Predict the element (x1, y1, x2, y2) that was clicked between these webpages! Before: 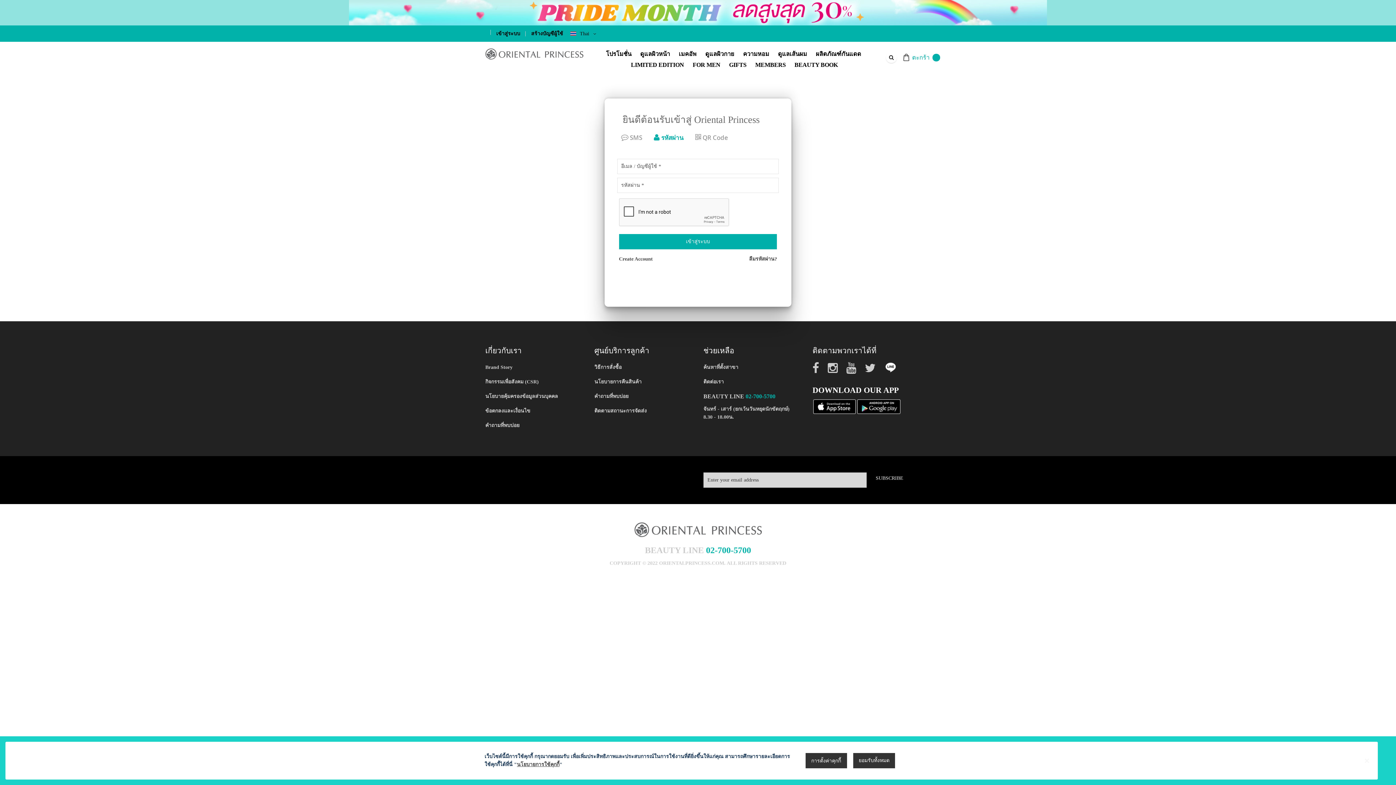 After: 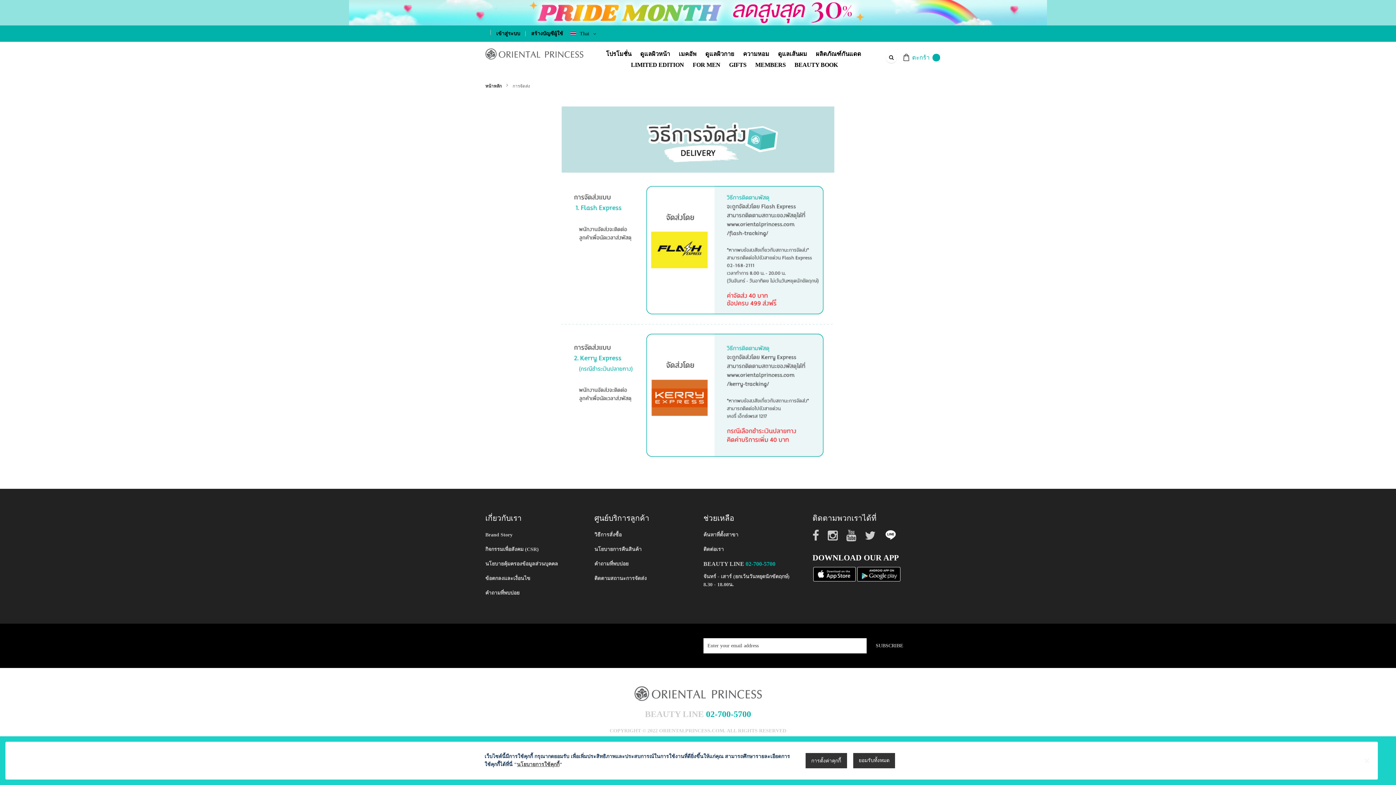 Action: bbox: (594, 374, 646, 384) label: ติดตามสถานะการจัดส่ง